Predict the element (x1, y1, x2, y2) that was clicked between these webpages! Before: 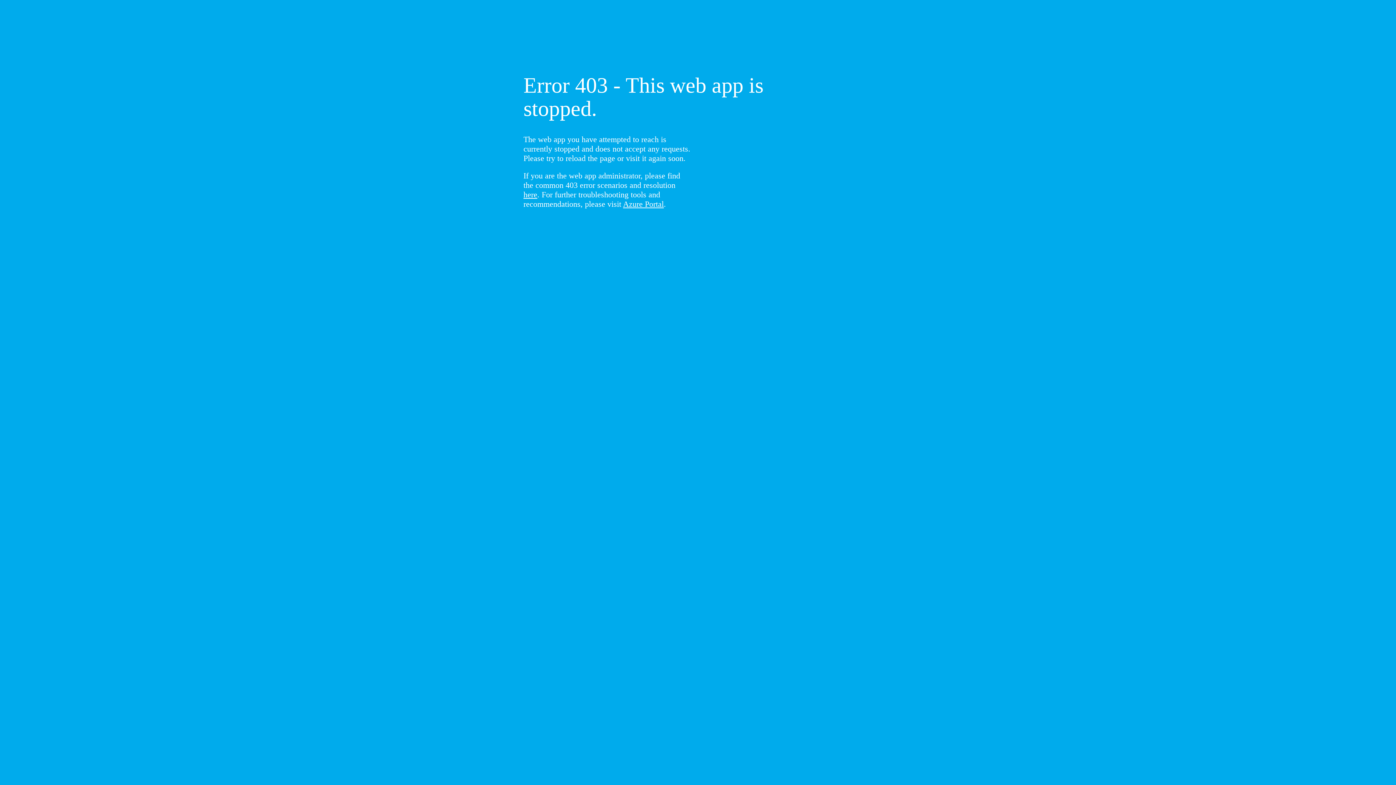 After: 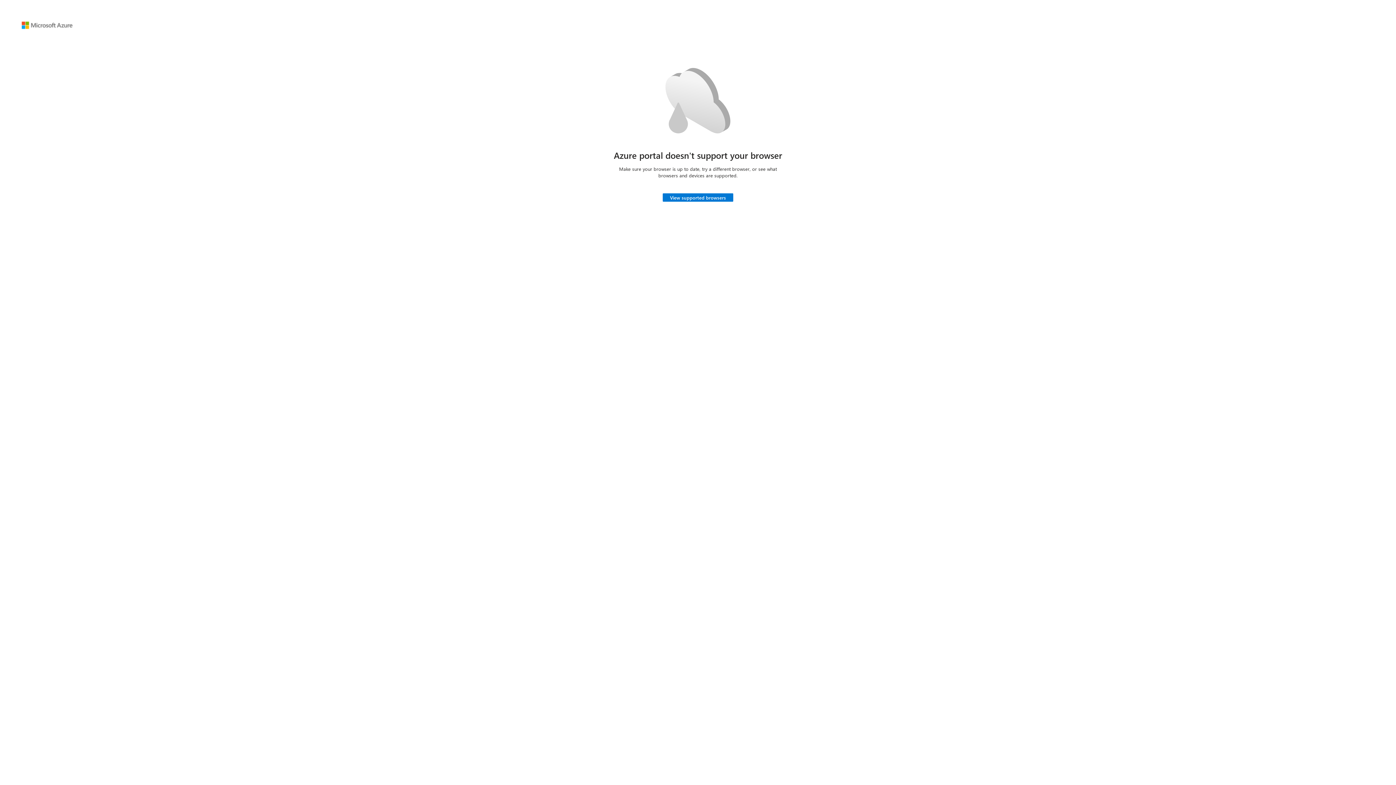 Action: bbox: (623, 199, 664, 208) label: Azure Portal